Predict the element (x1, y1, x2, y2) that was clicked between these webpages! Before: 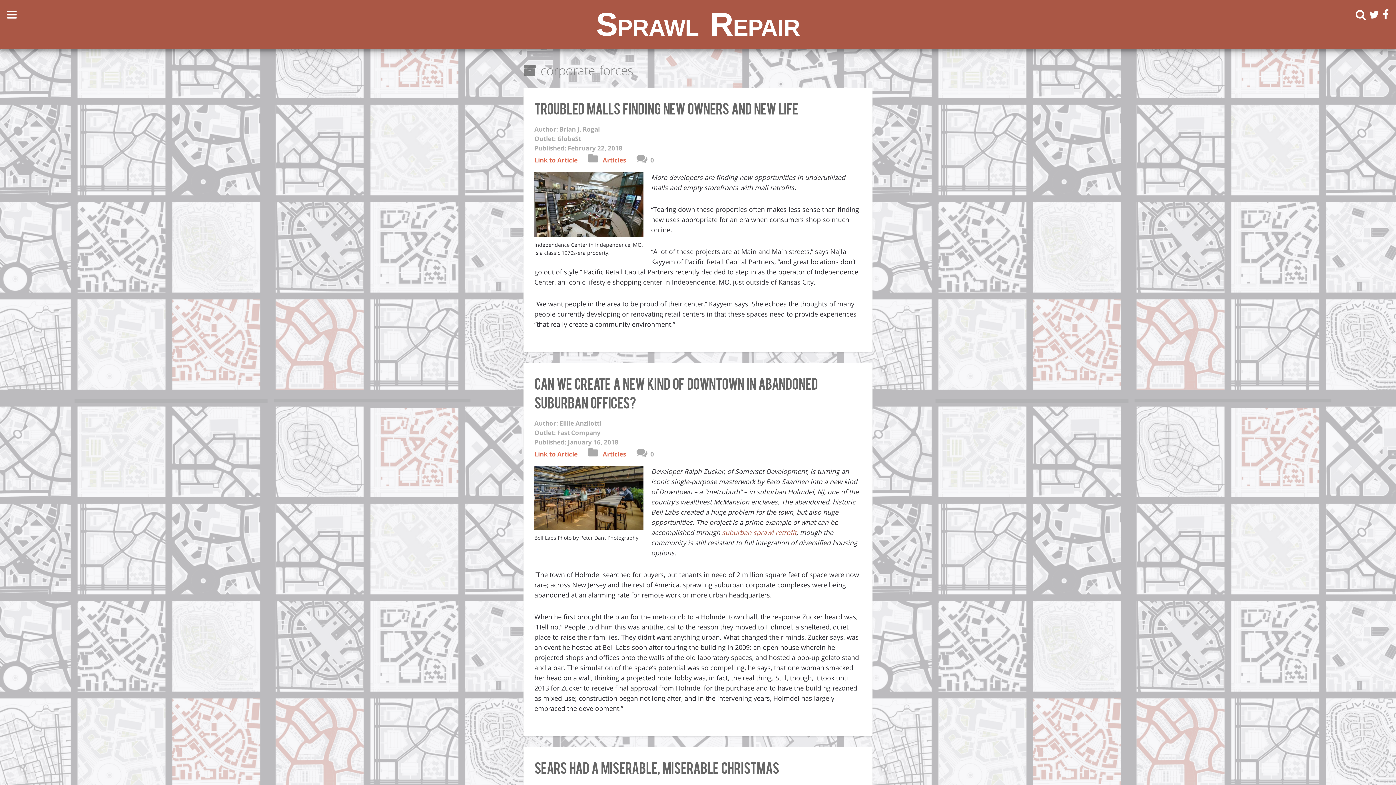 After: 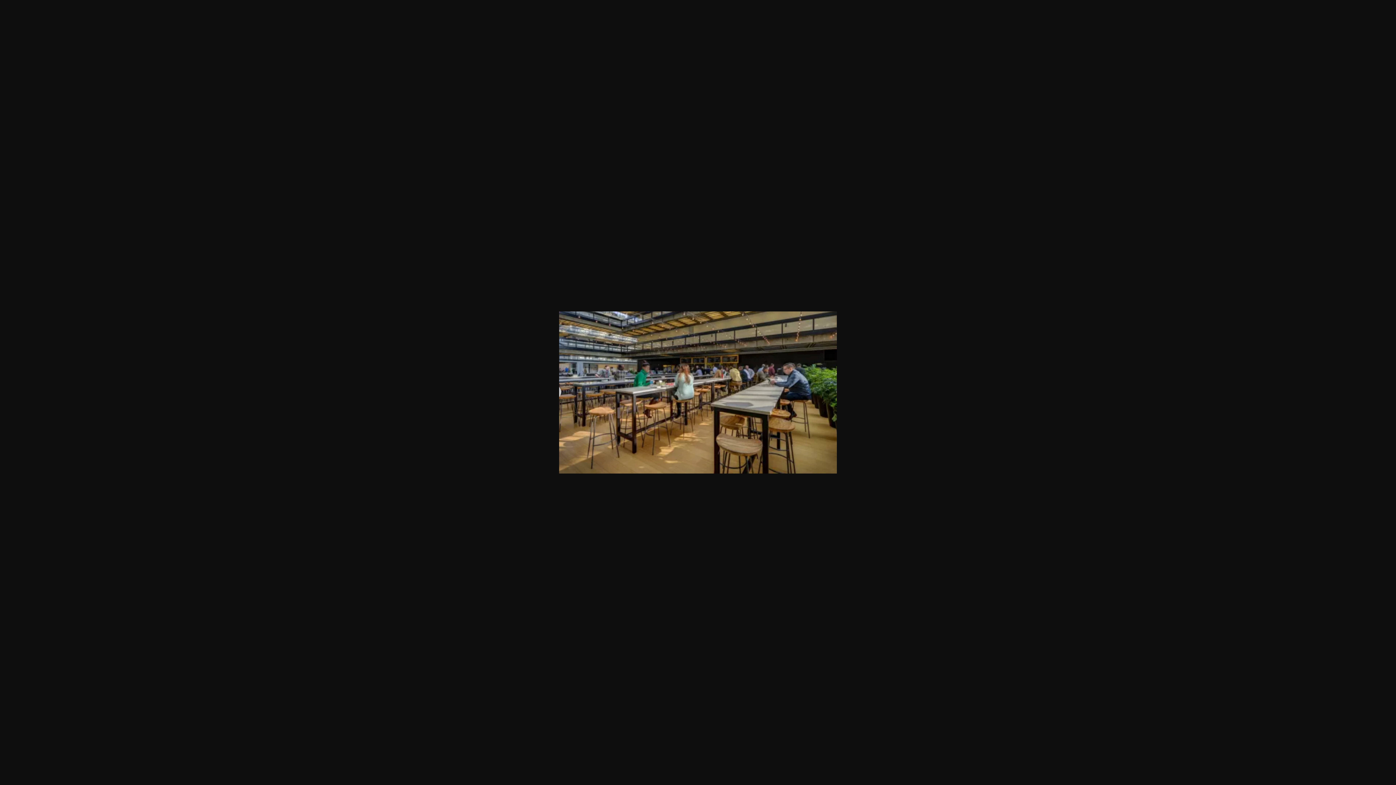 Action: bbox: (534, 526, 643, 533)